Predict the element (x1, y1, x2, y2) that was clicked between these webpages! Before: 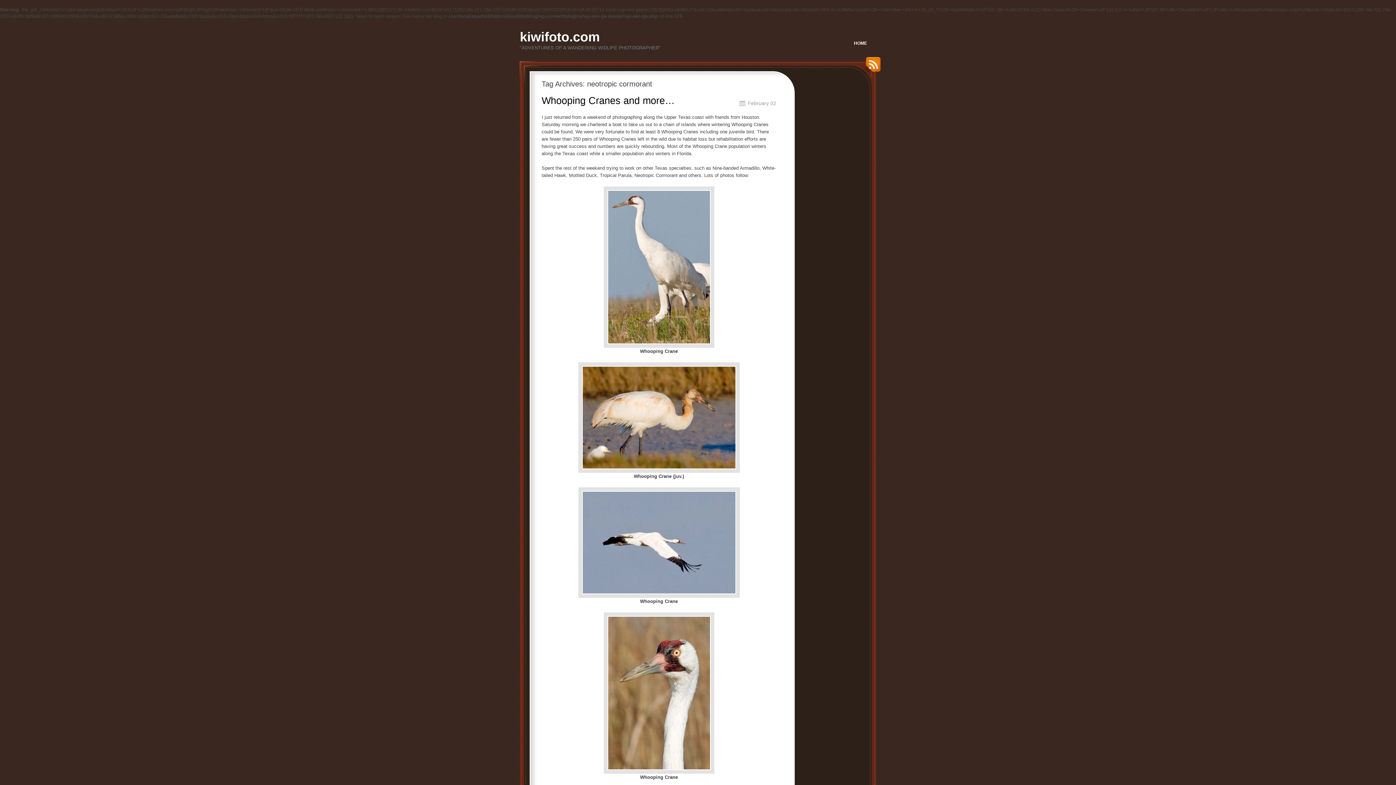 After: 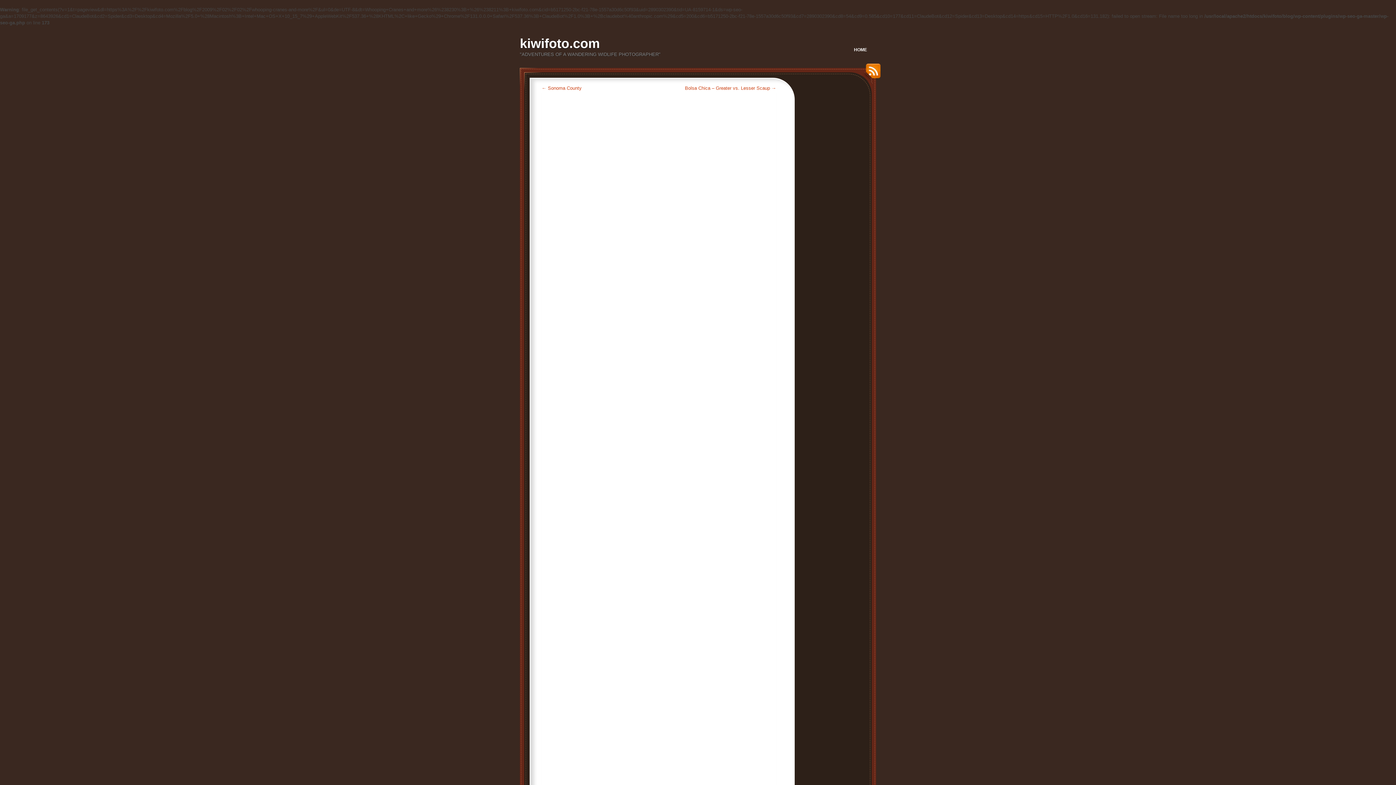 Action: label: Whooping Cranes and more… bbox: (541, 95, 674, 106)